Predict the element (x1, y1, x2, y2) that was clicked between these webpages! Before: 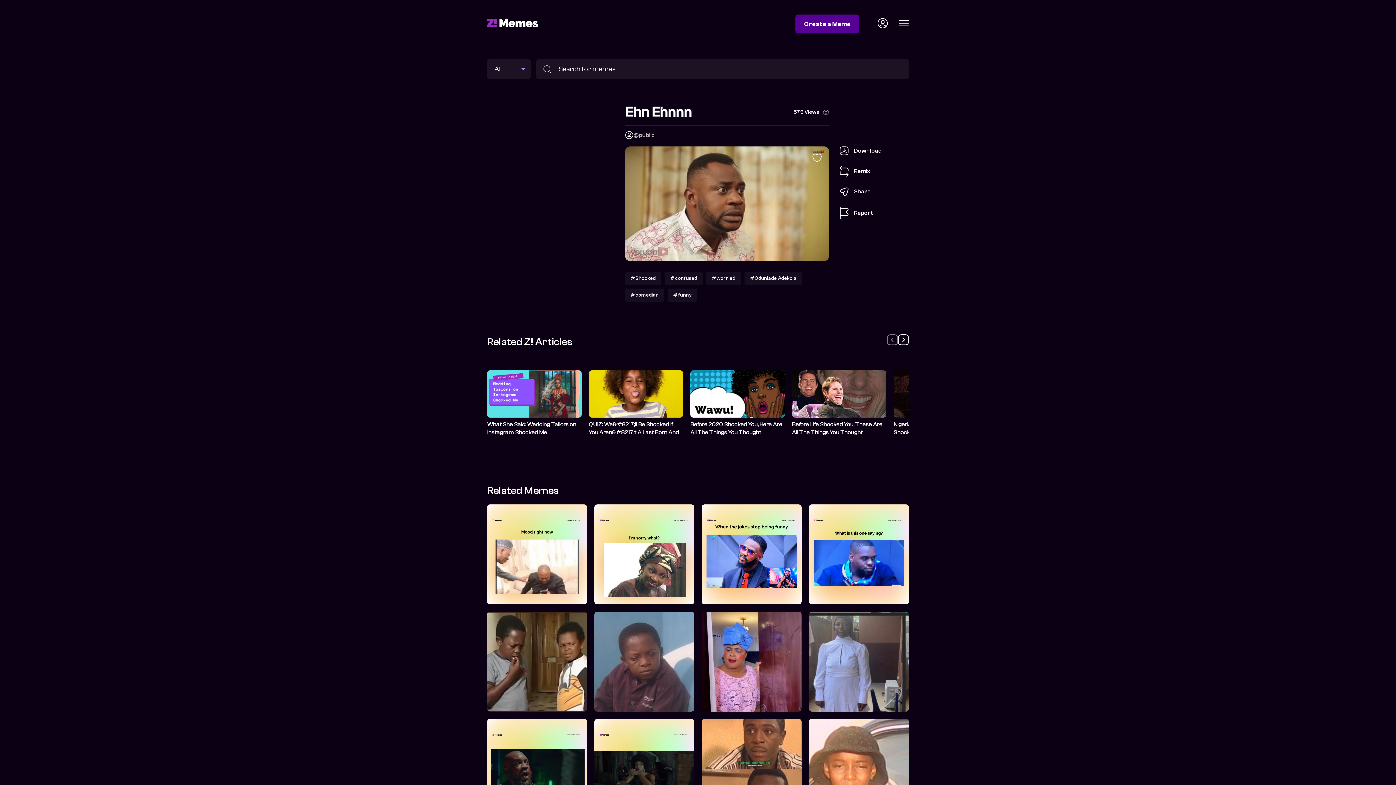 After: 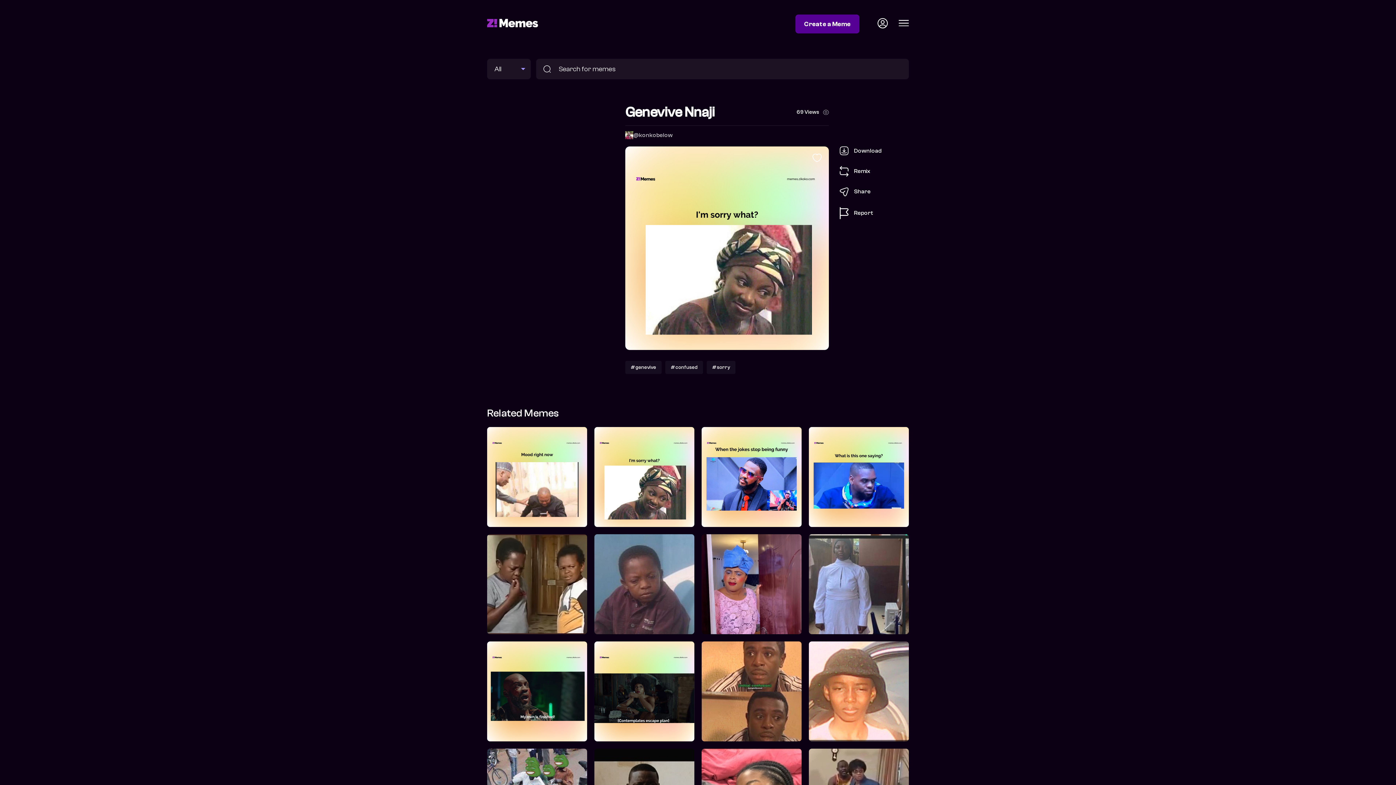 Action: bbox: (594, 355, 694, 455)